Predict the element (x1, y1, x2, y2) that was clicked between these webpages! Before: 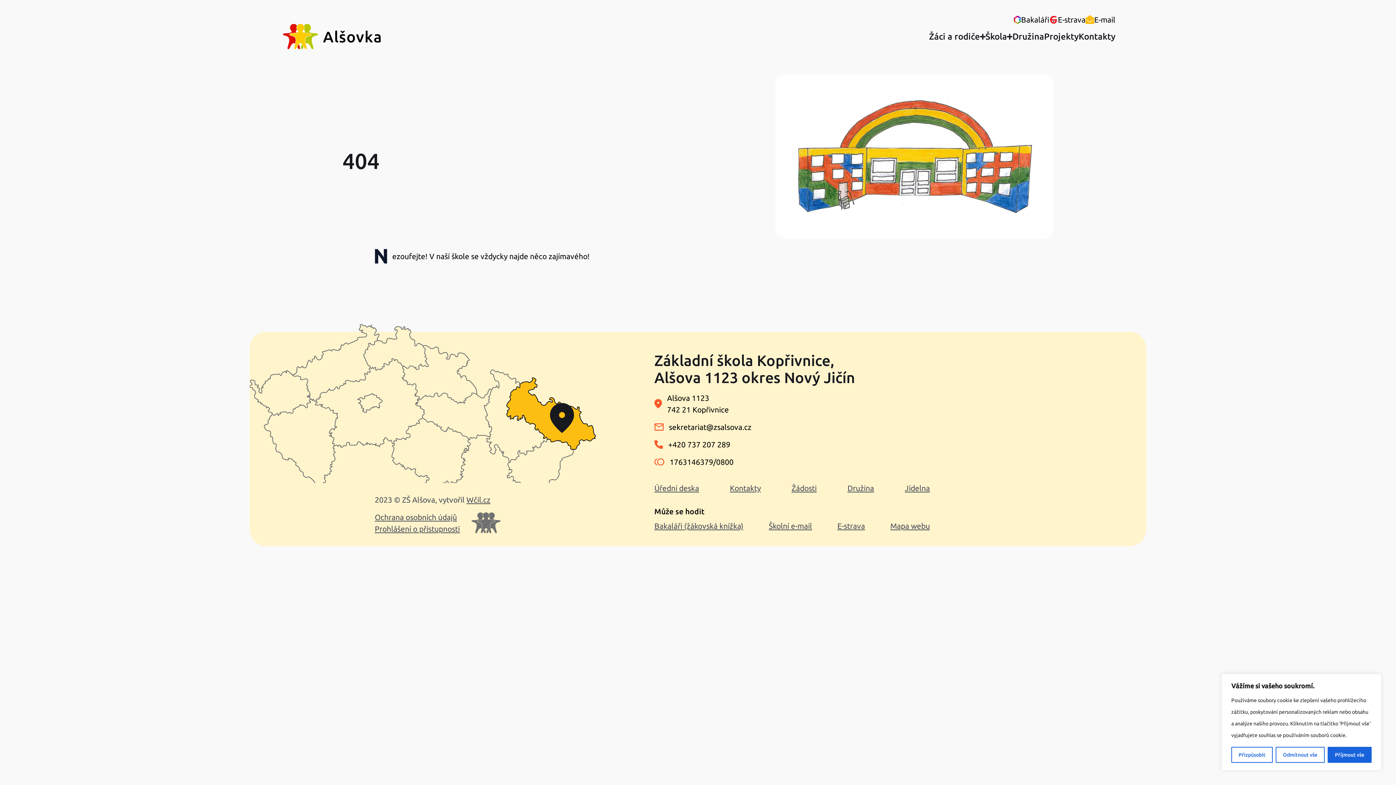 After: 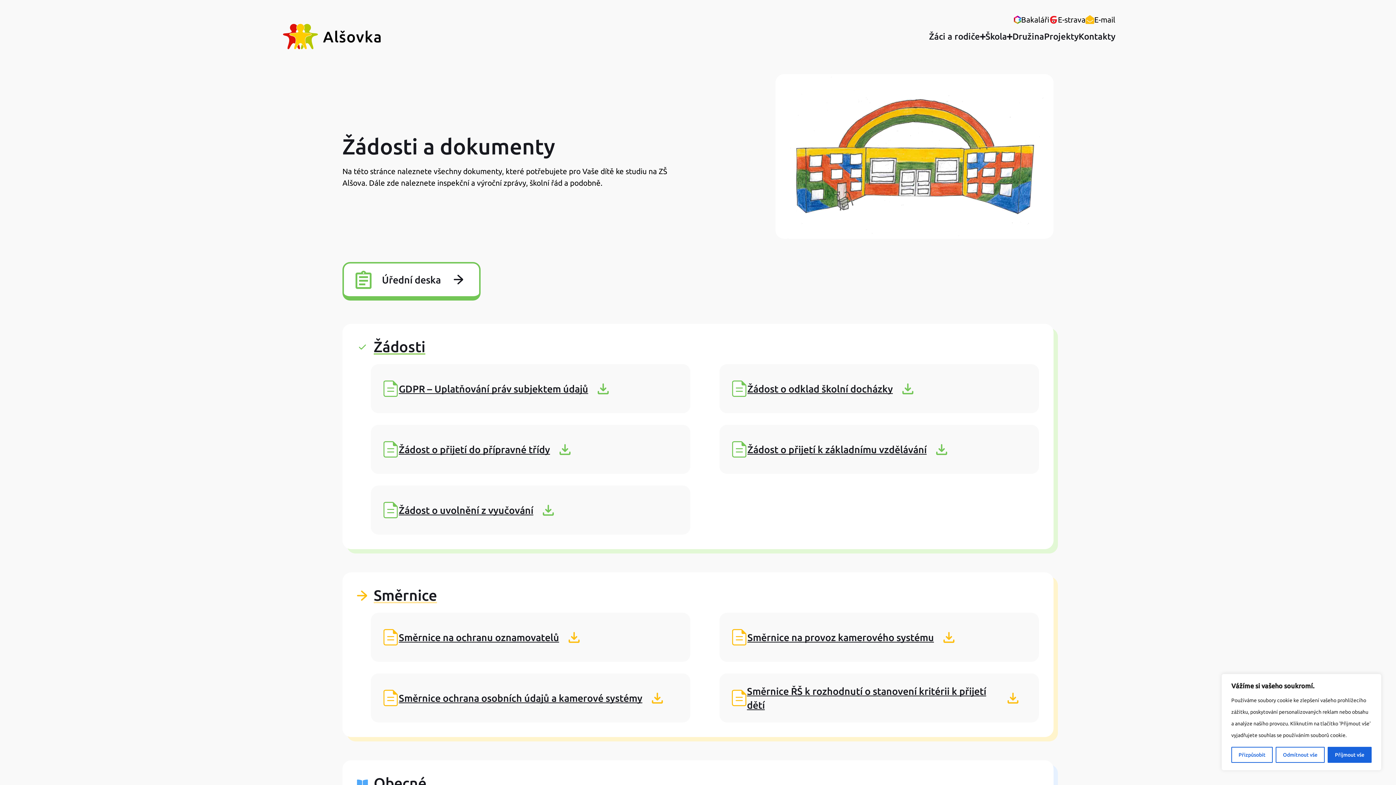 Action: label: Žádosti bbox: (791, 484, 816, 492)